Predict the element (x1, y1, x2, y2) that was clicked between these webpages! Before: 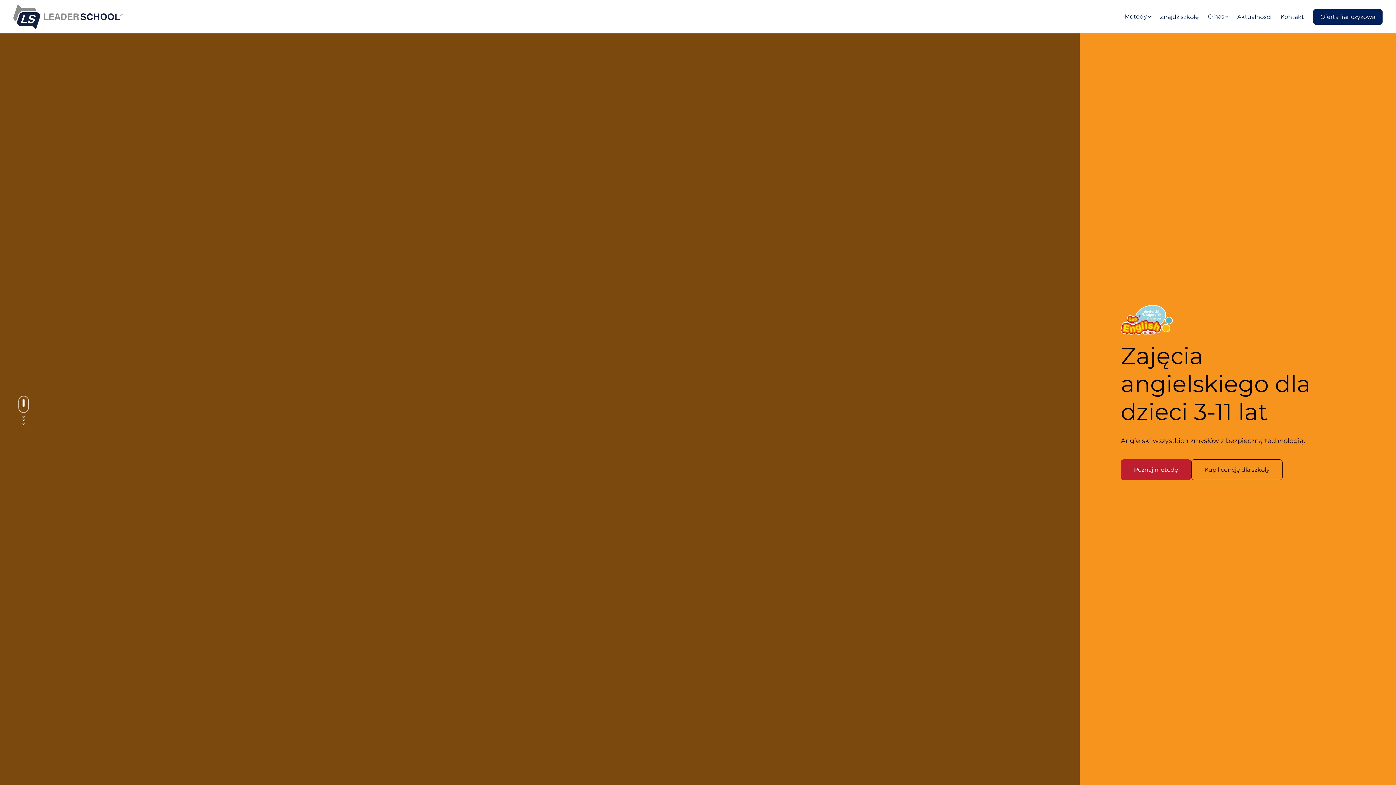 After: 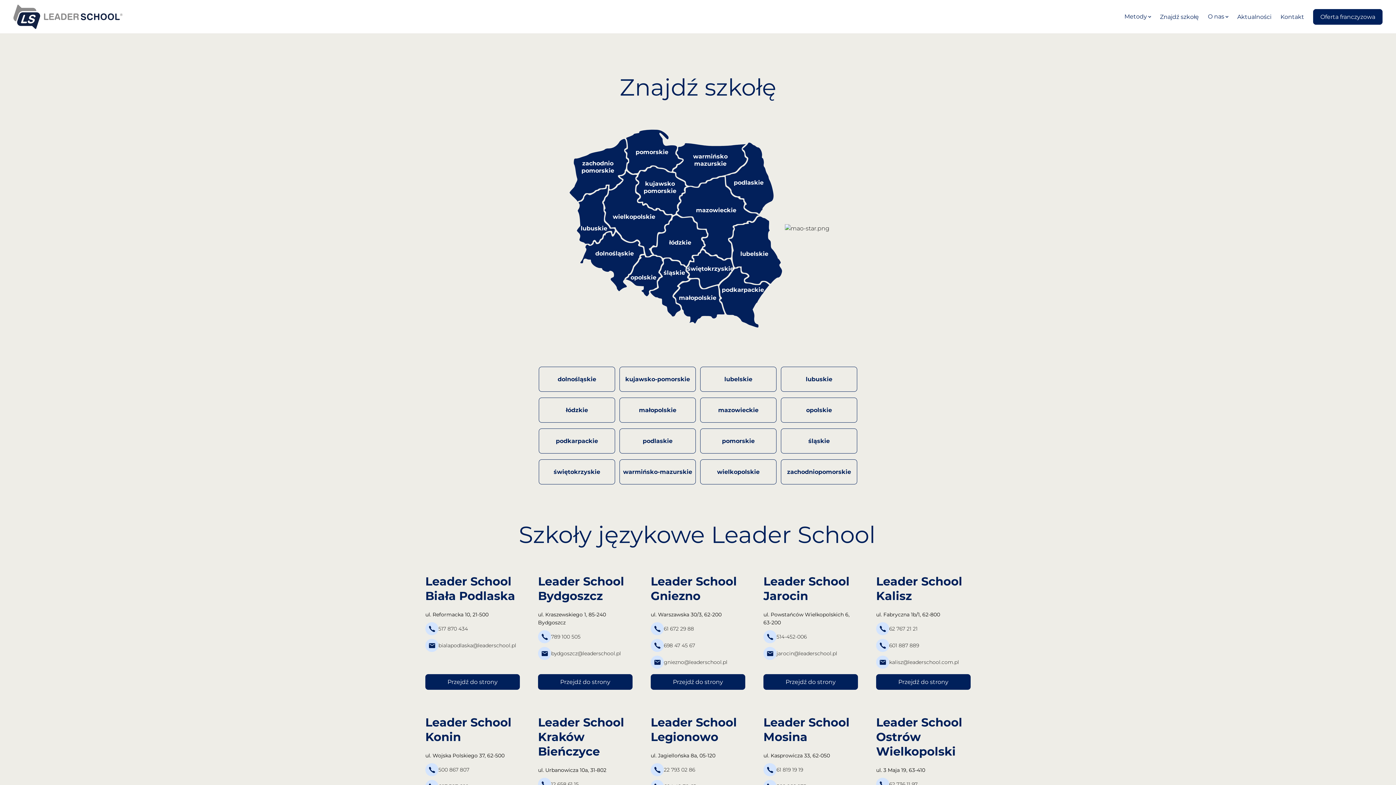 Action: bbox: (1160, 13, 1199, 20) label: Znajdź szkołę